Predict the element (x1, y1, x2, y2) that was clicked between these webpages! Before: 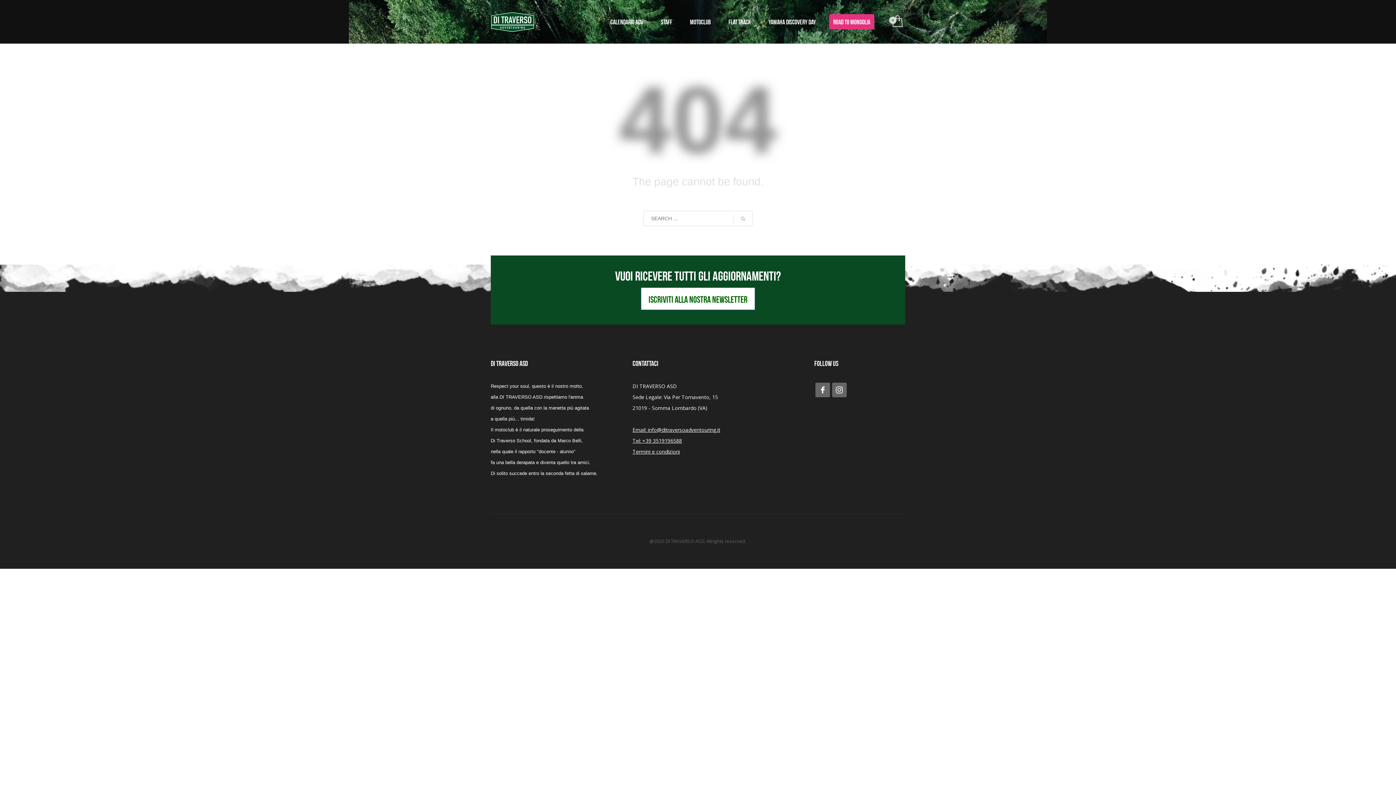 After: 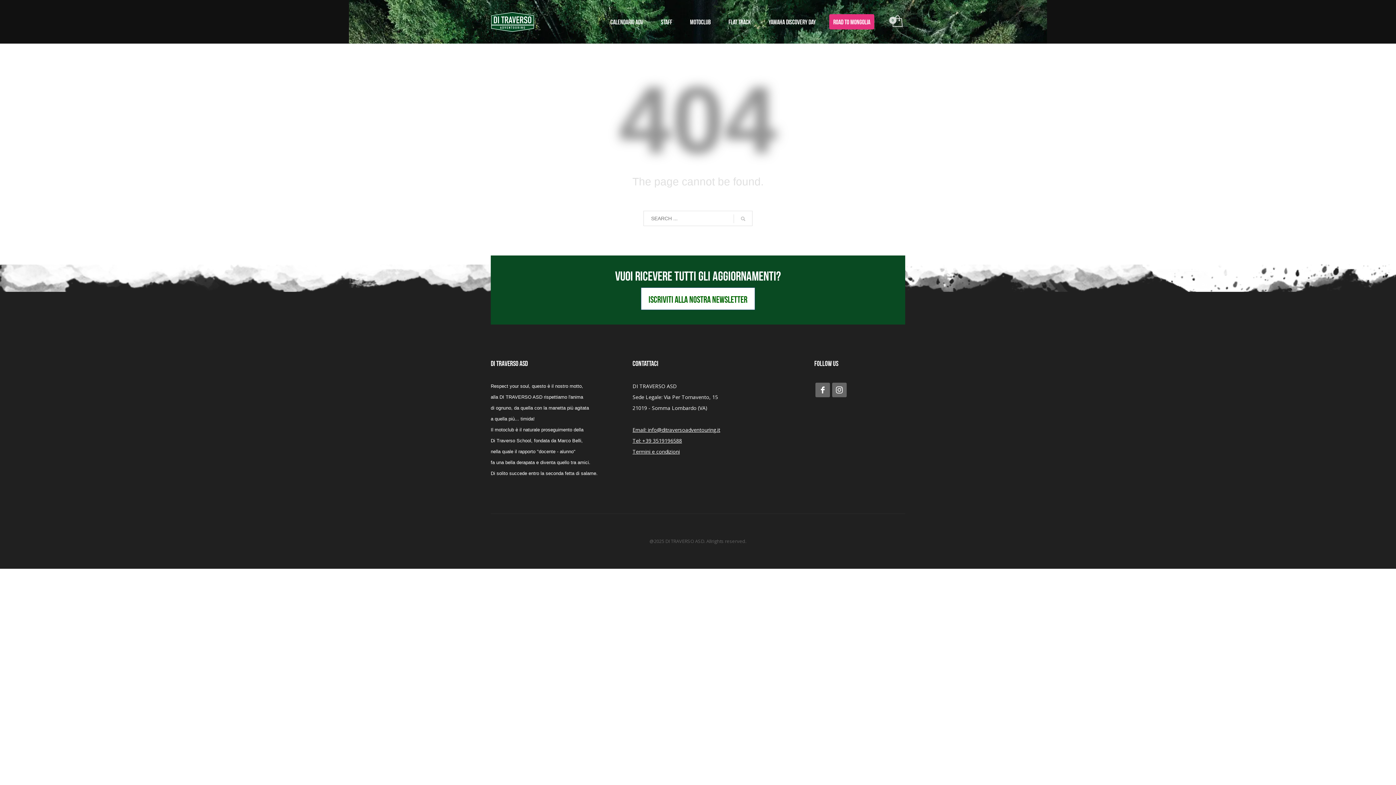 Action: label: Iscriviti alla nostra Newsletter bbox: (641, 287, 755, 310)